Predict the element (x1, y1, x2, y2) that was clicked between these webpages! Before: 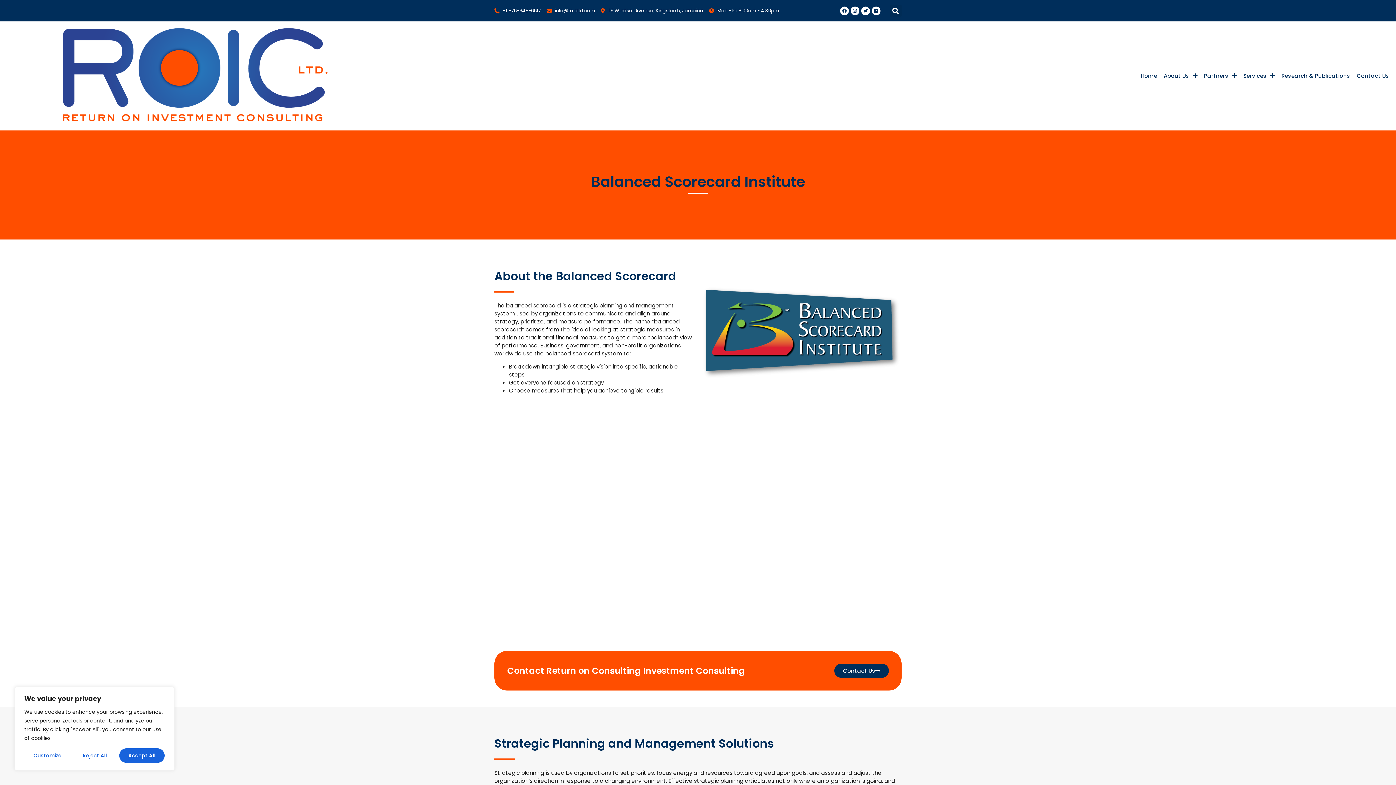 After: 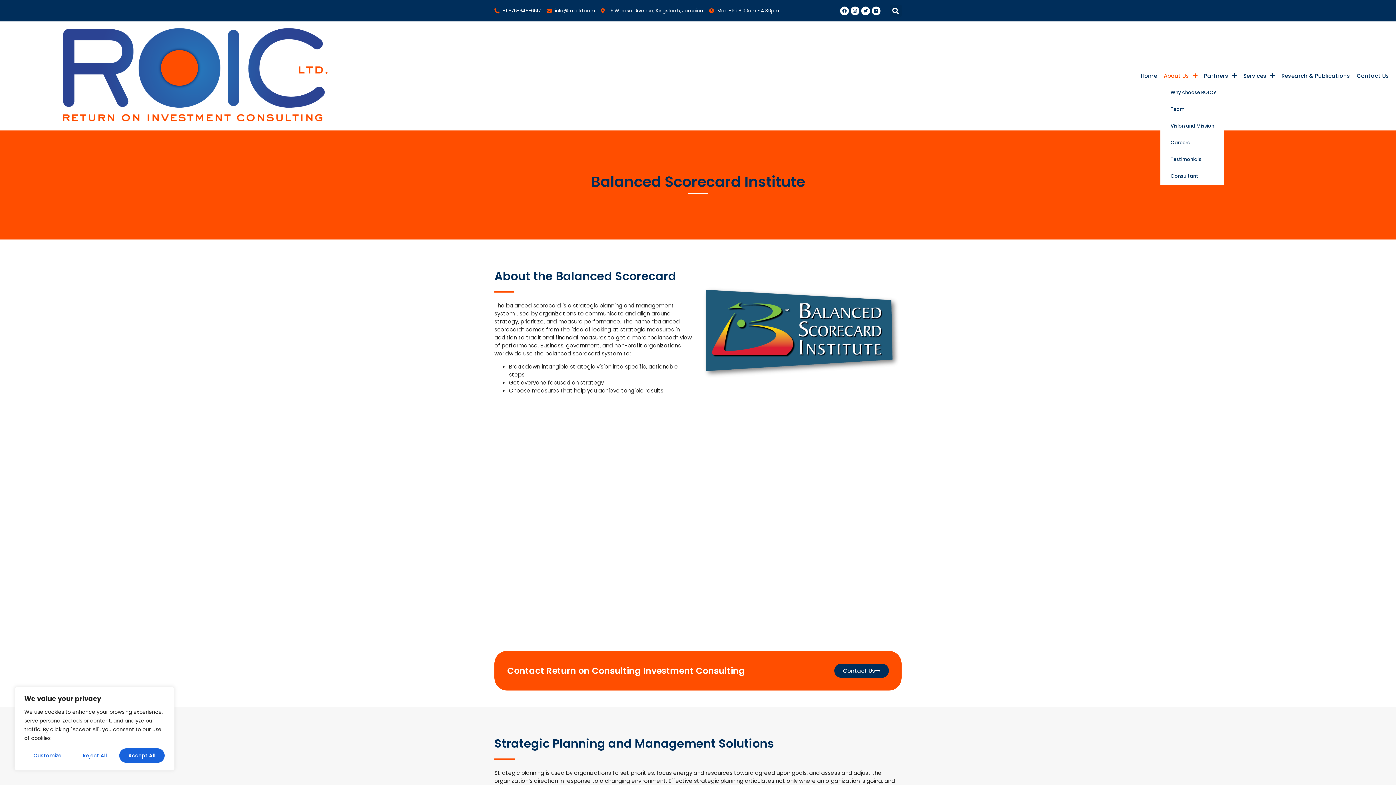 Action: bbox: (1160, 67, 1201, 84) label: About Us